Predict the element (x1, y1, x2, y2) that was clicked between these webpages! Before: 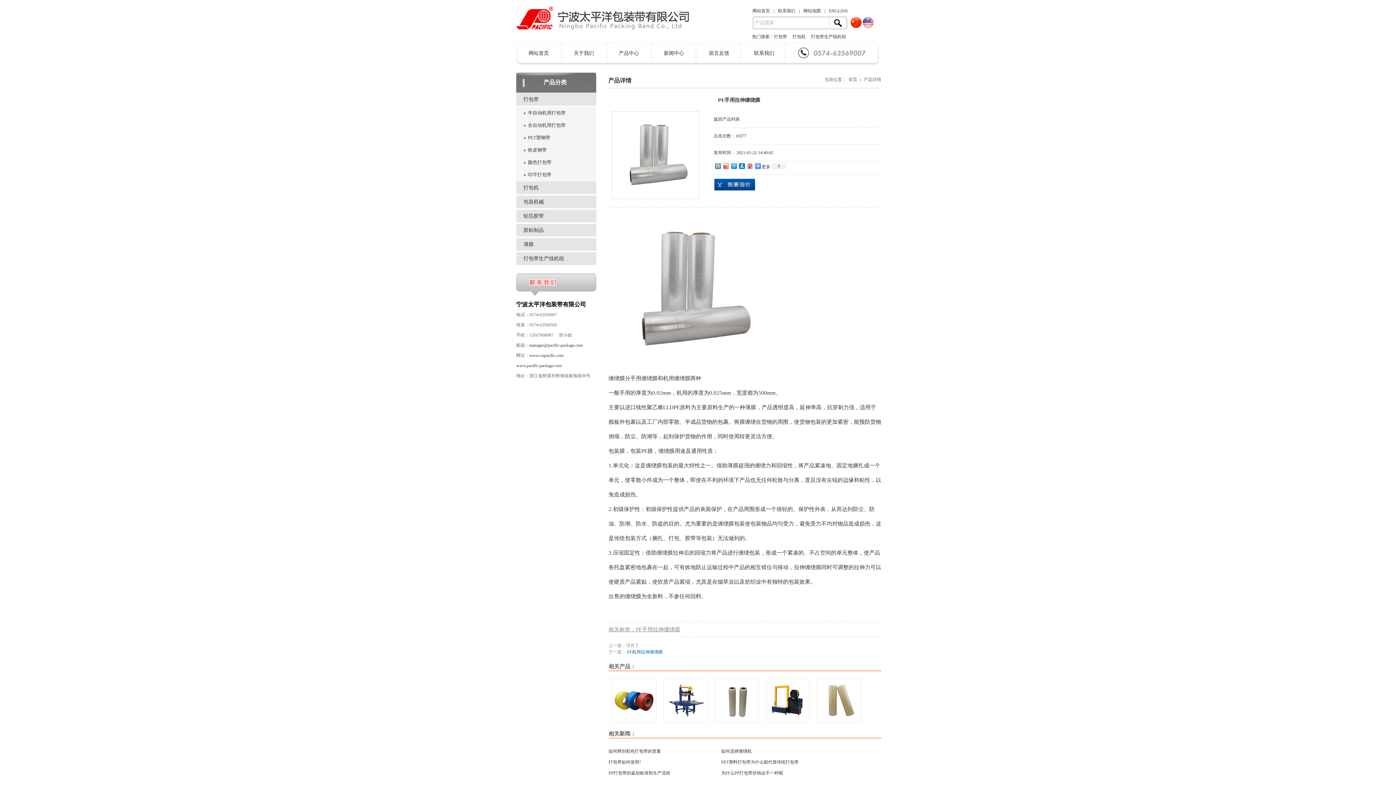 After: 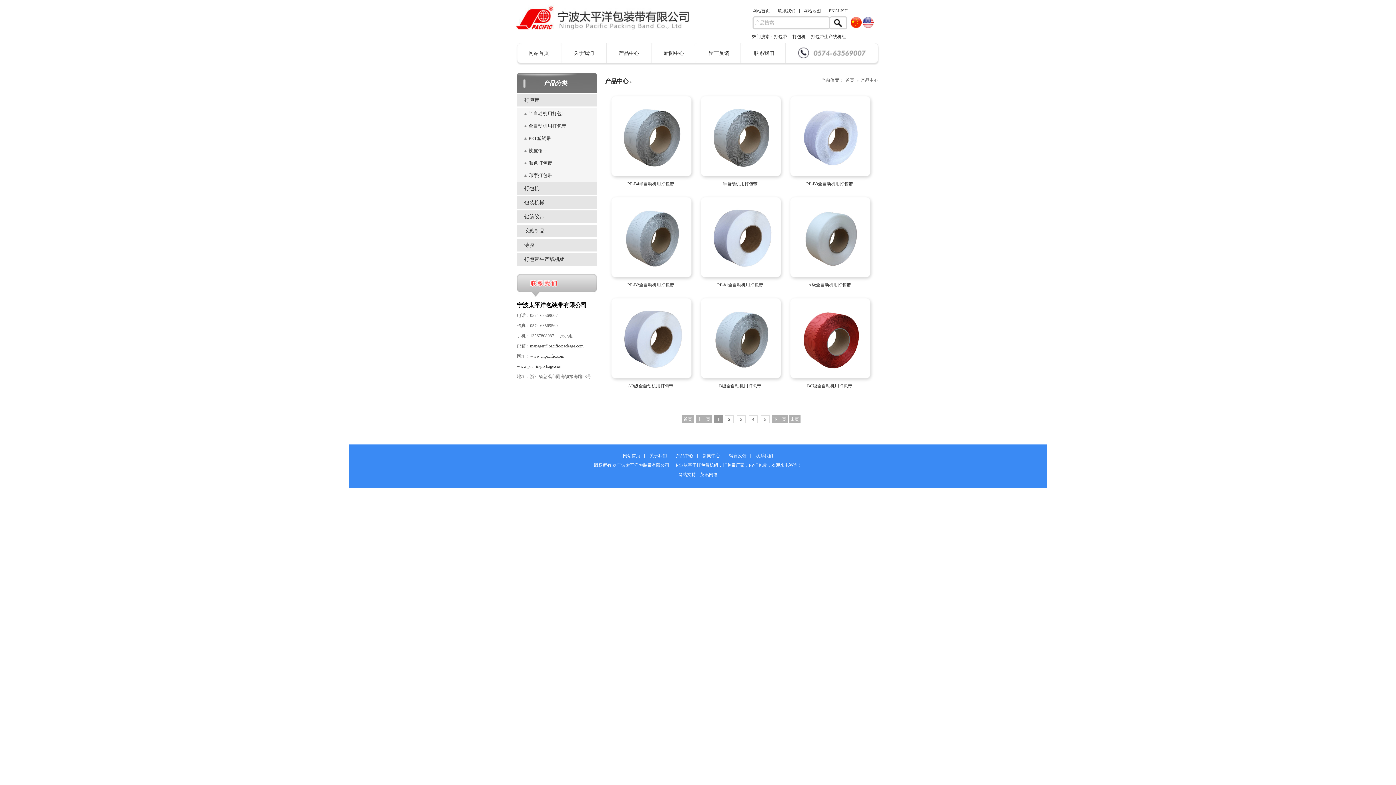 Action: label: 返回产品列表 bbox: (713, 116, 740, 121)